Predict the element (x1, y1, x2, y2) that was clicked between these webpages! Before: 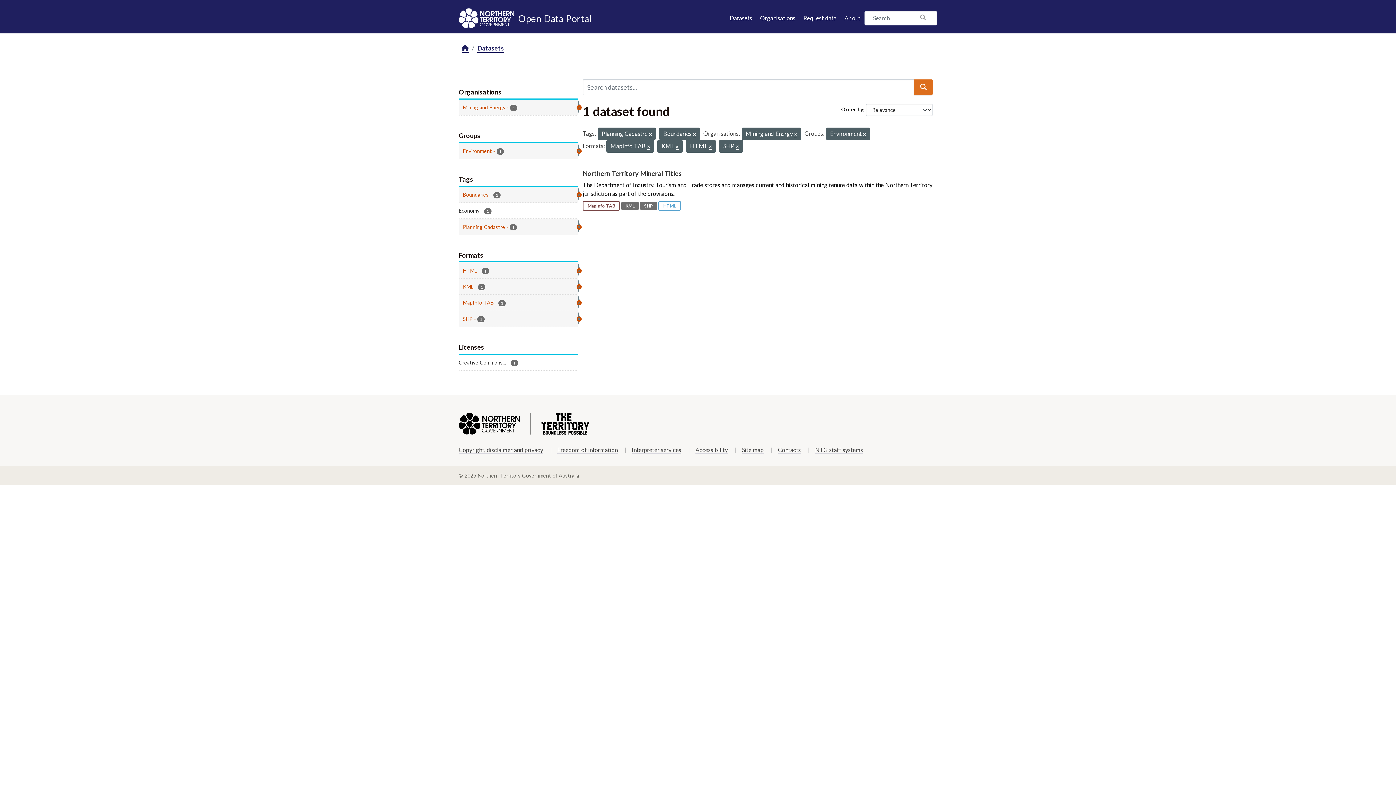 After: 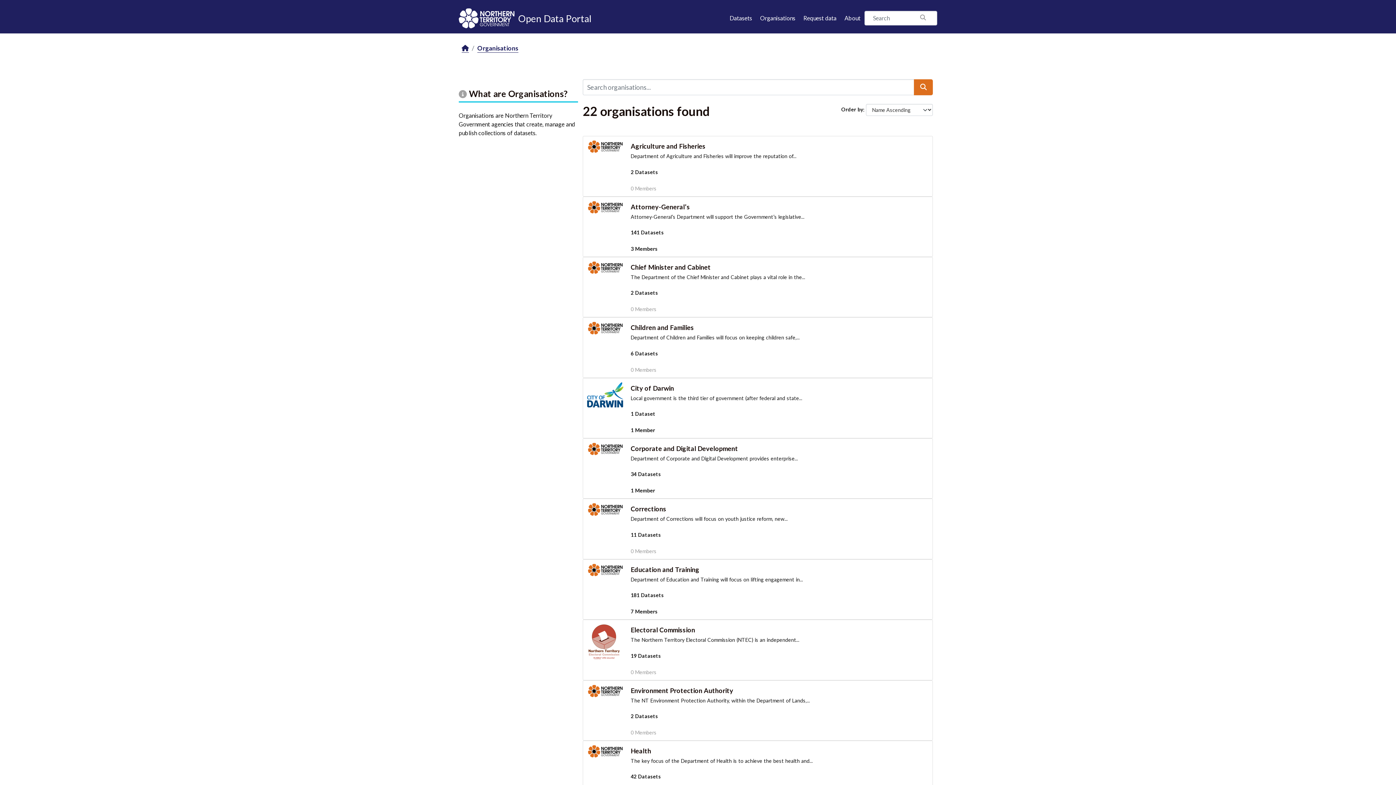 Action: bbox: (760, 9, 795, 24) label: Organisations